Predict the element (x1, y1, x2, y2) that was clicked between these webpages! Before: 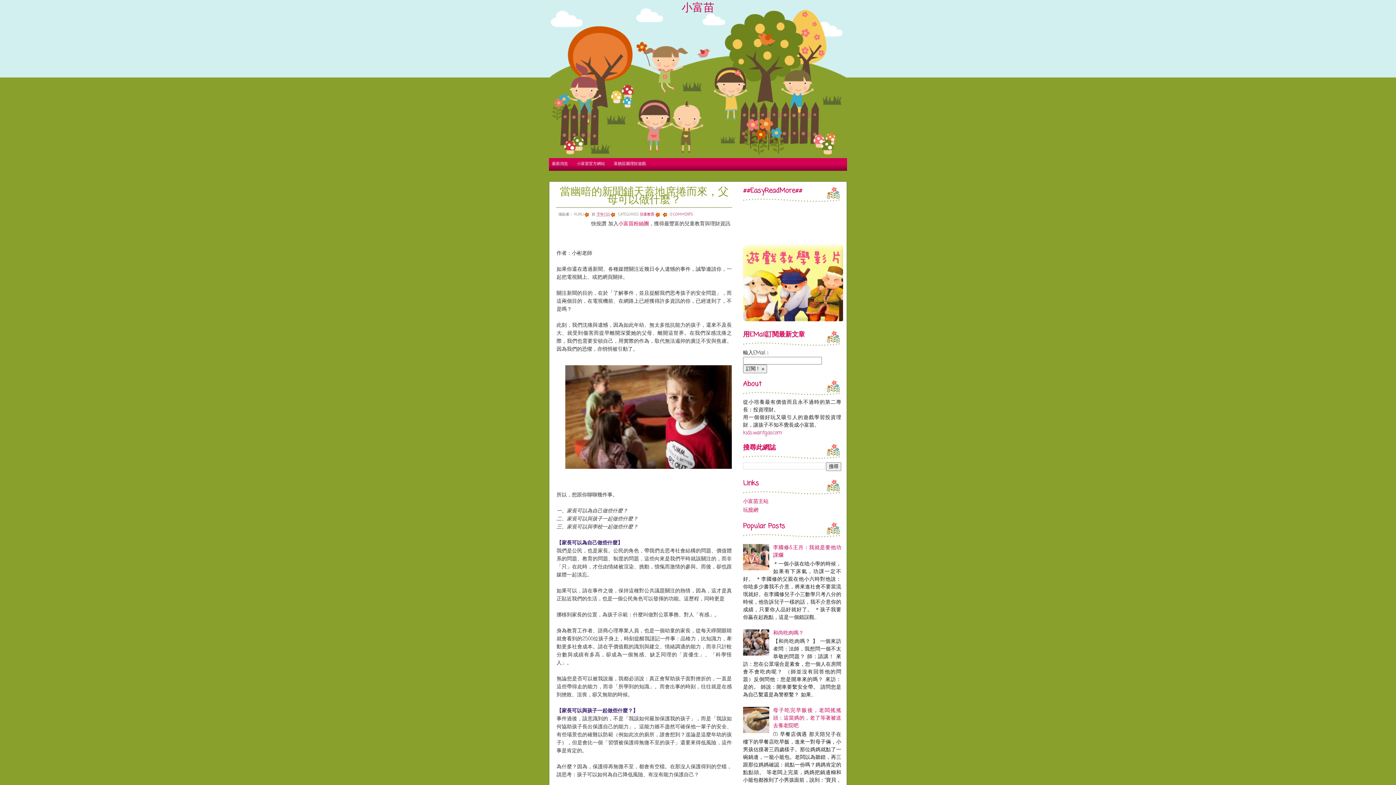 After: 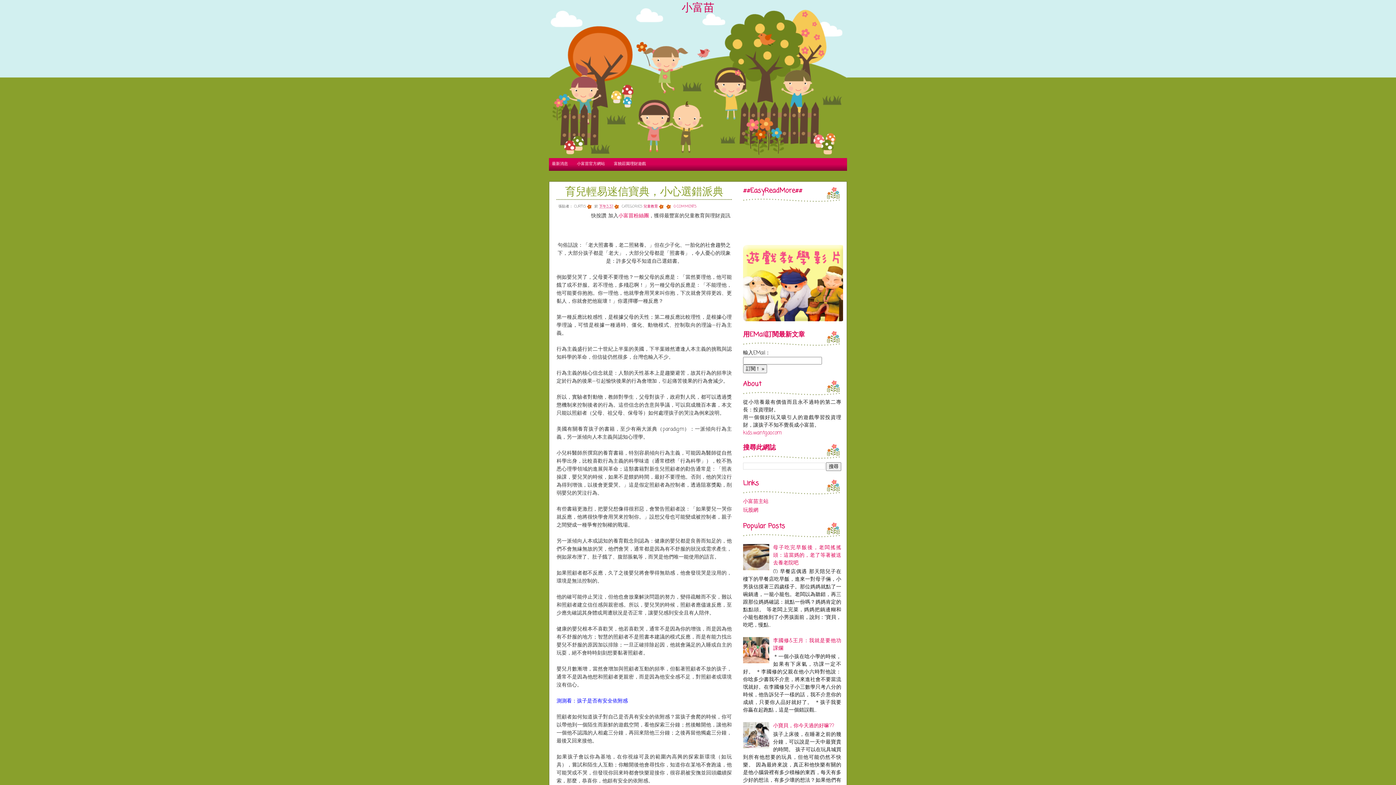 Action: label: 最新消息 bbox: (552, 161, 568, 167)